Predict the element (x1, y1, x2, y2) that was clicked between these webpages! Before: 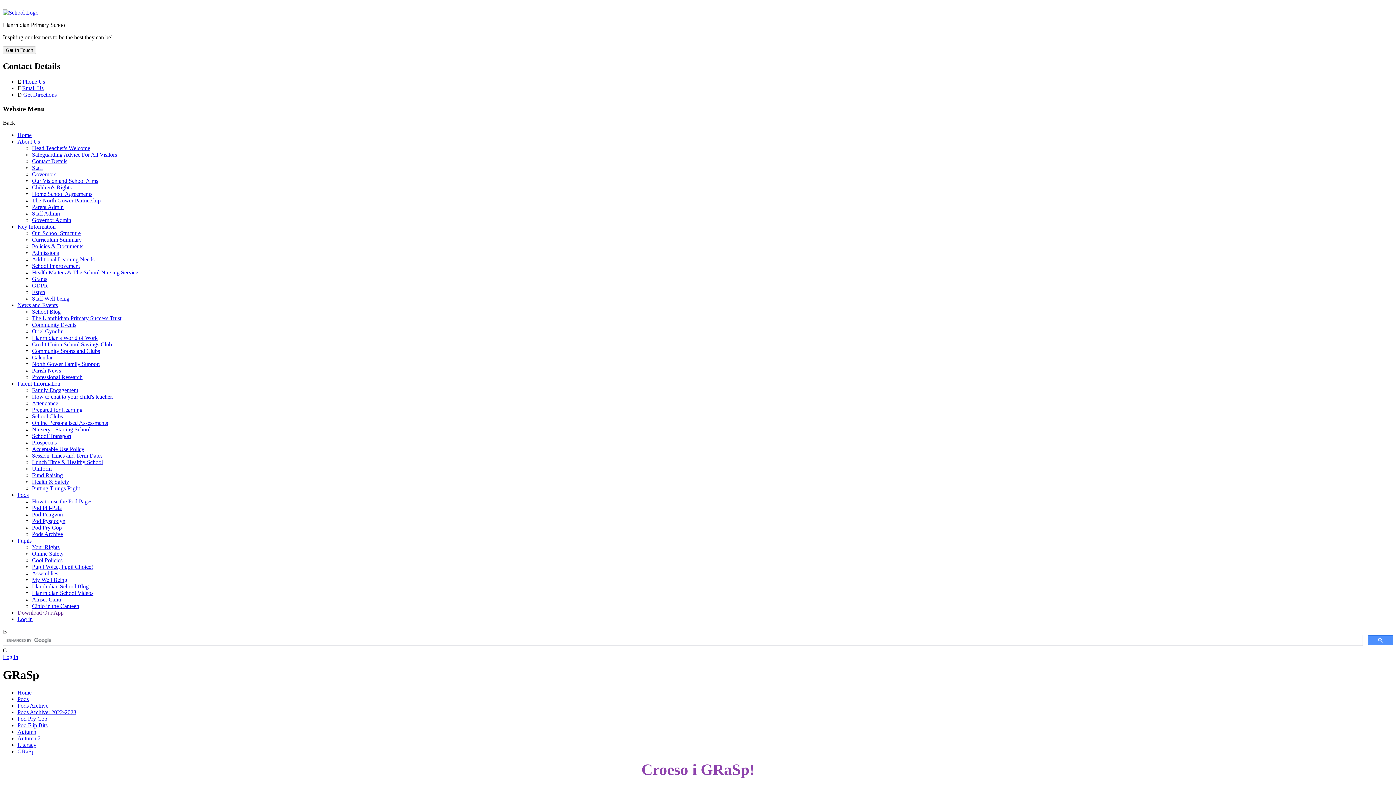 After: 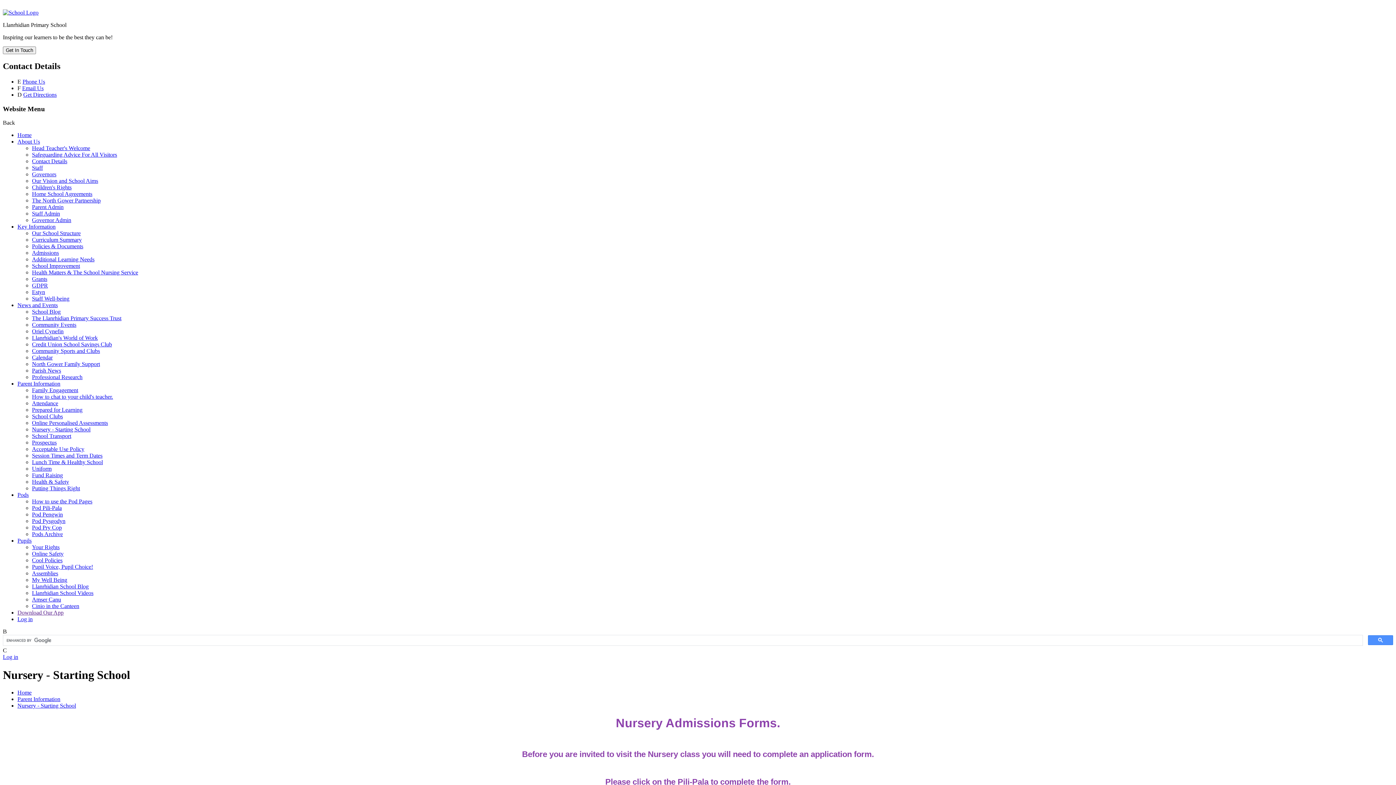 Action: bbox: (32, 426, 90, 432) label: Nursery - Starting School